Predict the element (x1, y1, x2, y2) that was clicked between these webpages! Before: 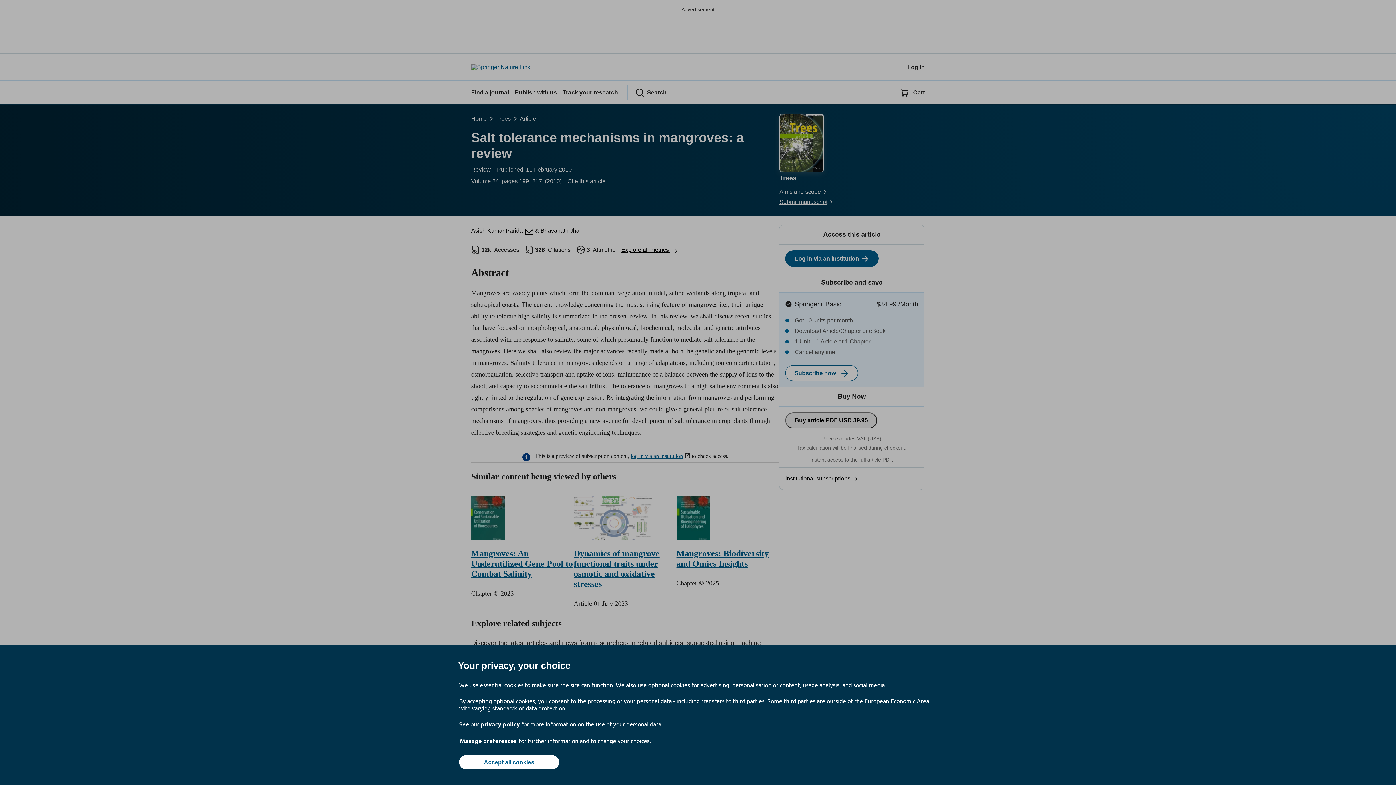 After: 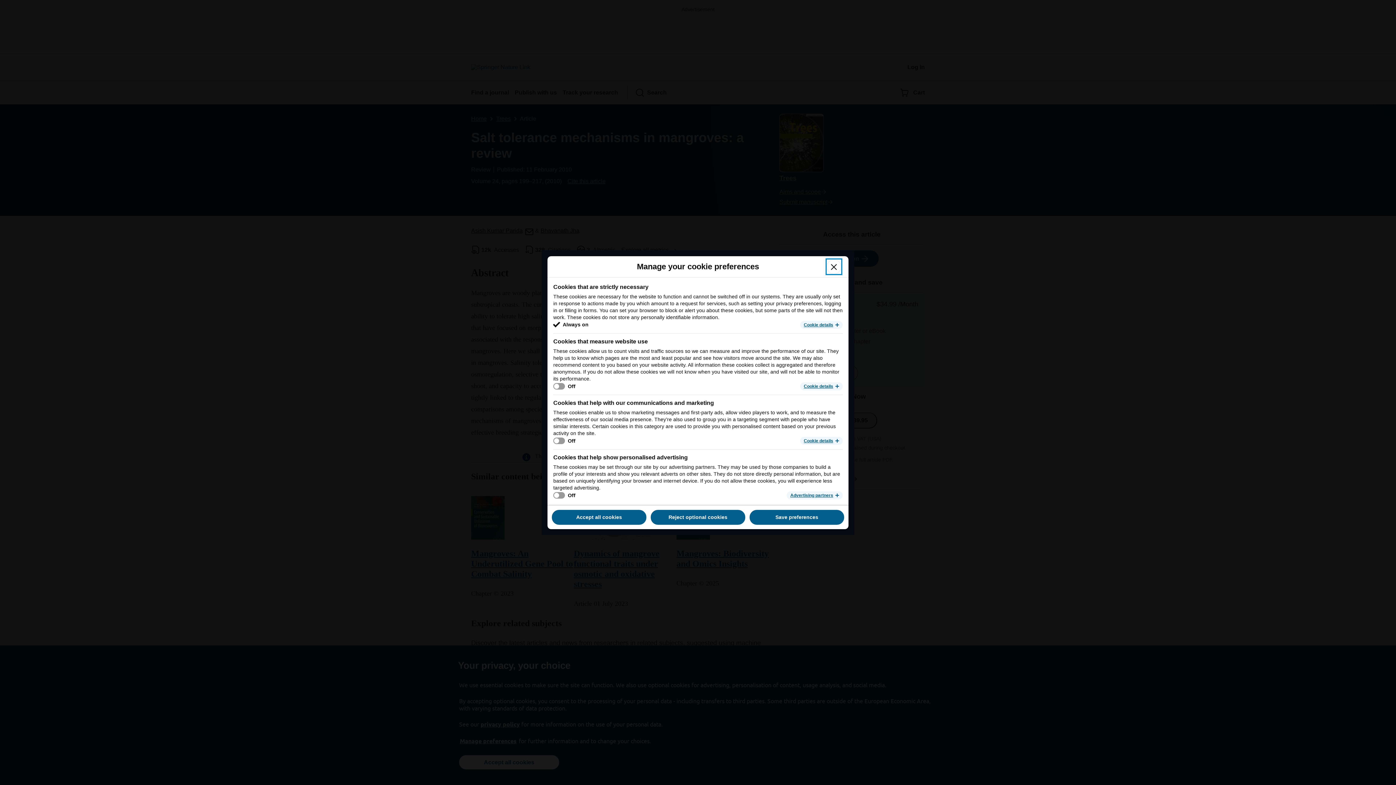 Action: bbox: (459, 737, 517, 745) label: Manage preferences